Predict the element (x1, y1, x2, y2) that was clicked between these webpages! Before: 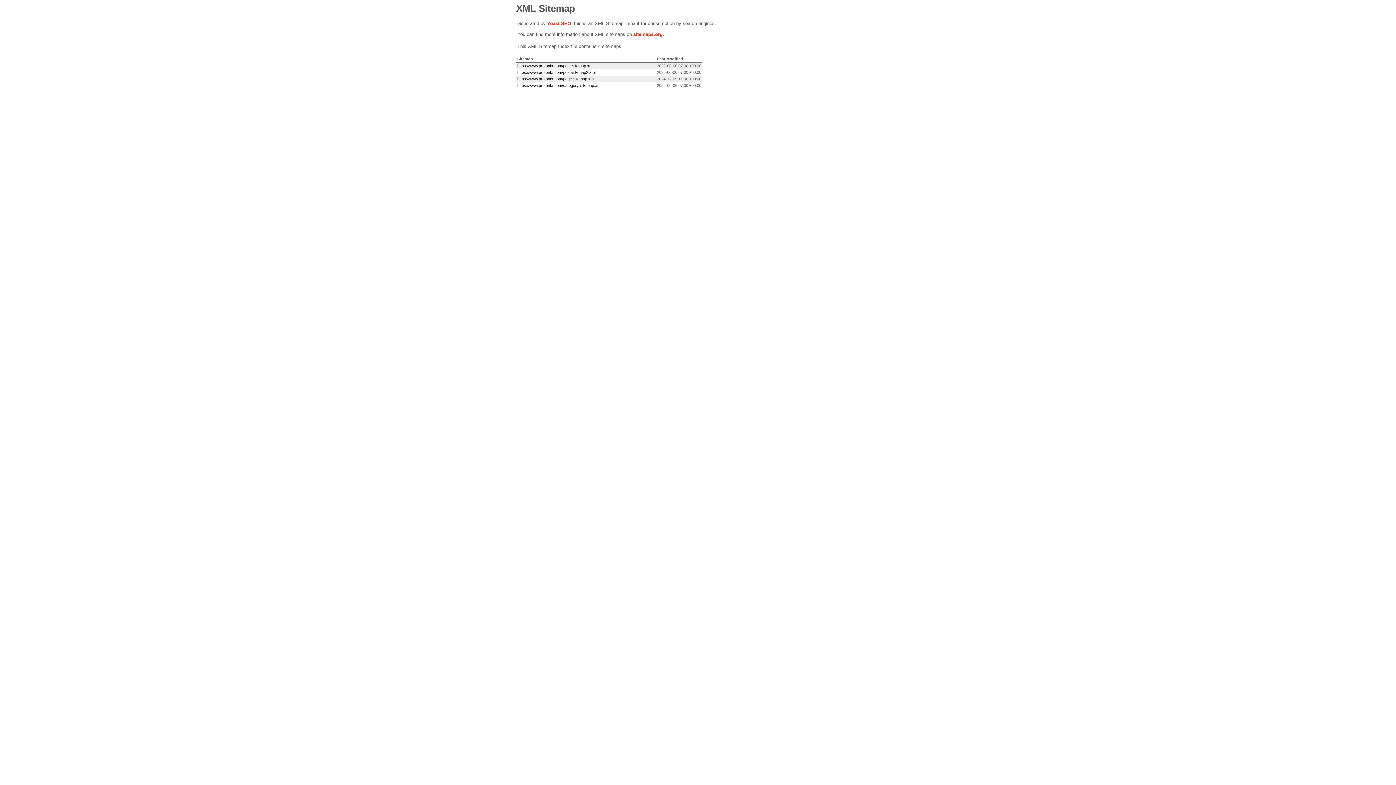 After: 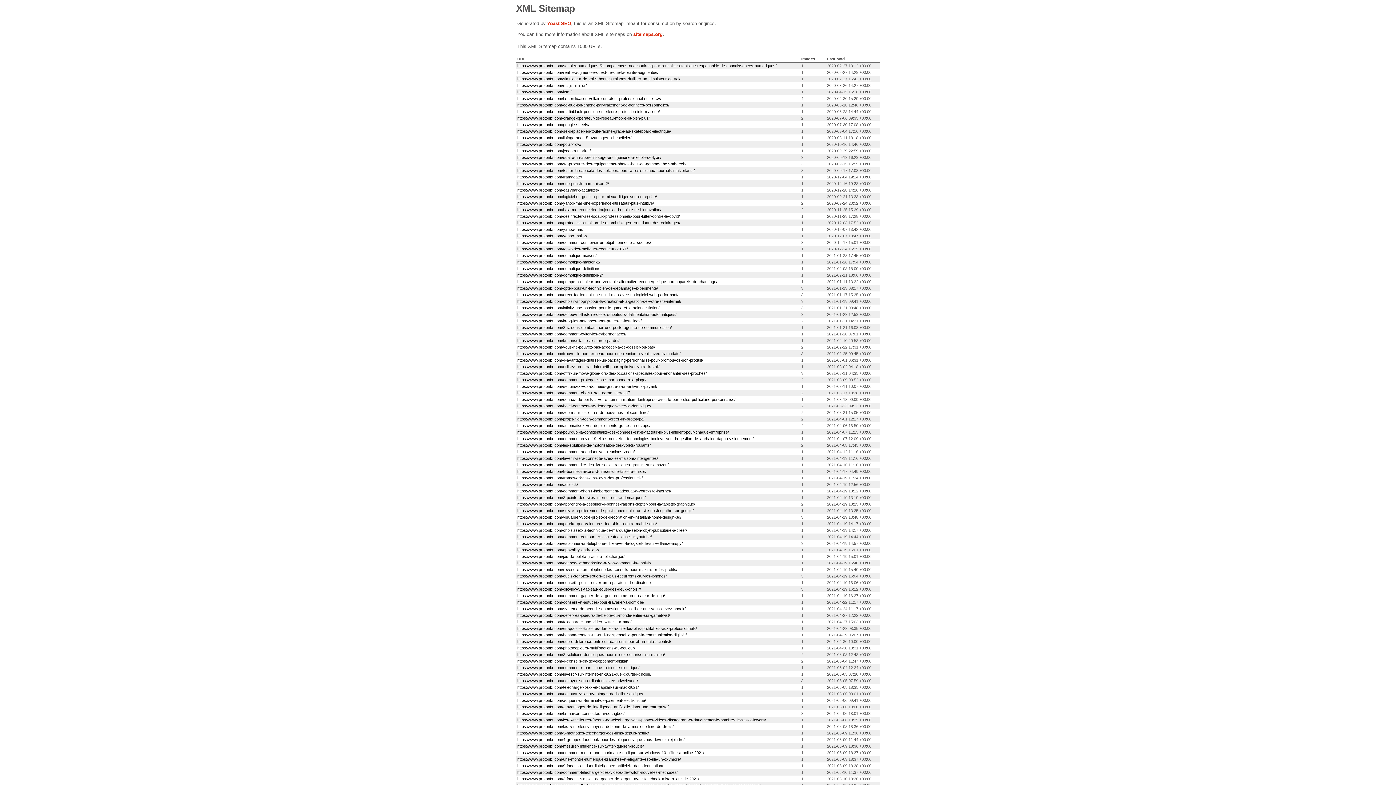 Action: bbox: (517, 63, 593, 68) label: https://www.protonfx.com/post-sitemap.xml